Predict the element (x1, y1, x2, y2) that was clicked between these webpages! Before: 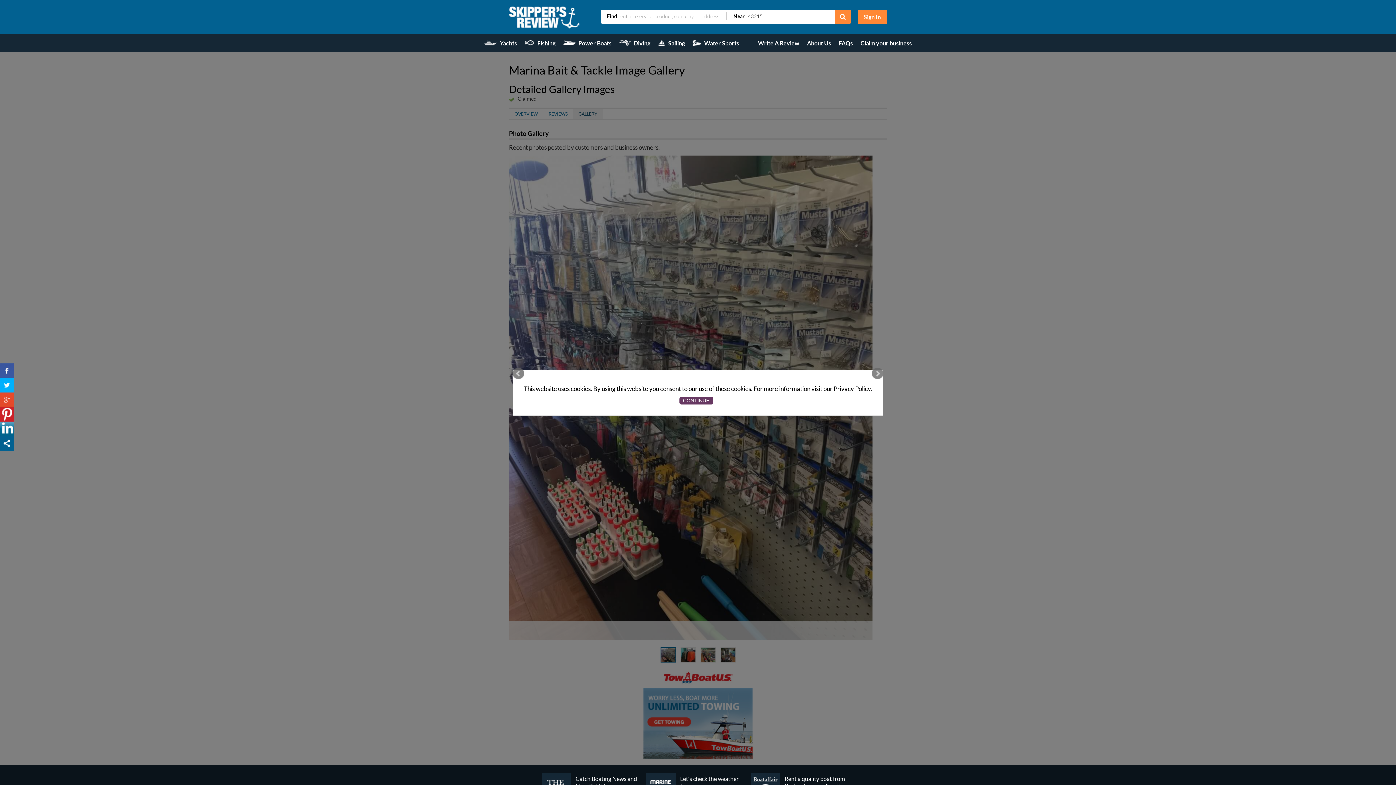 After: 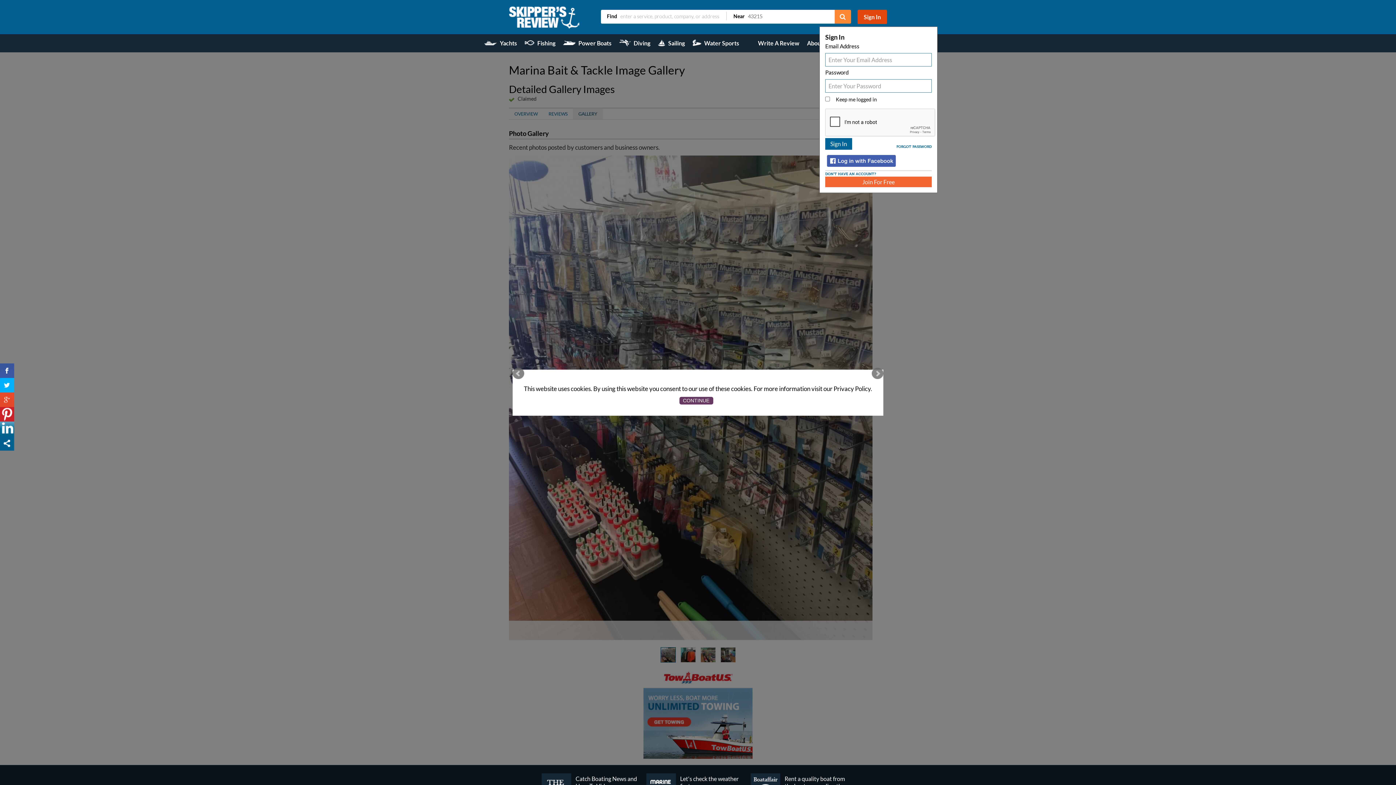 Action: label: Sign In bbox: (857, 9, 887, 24)